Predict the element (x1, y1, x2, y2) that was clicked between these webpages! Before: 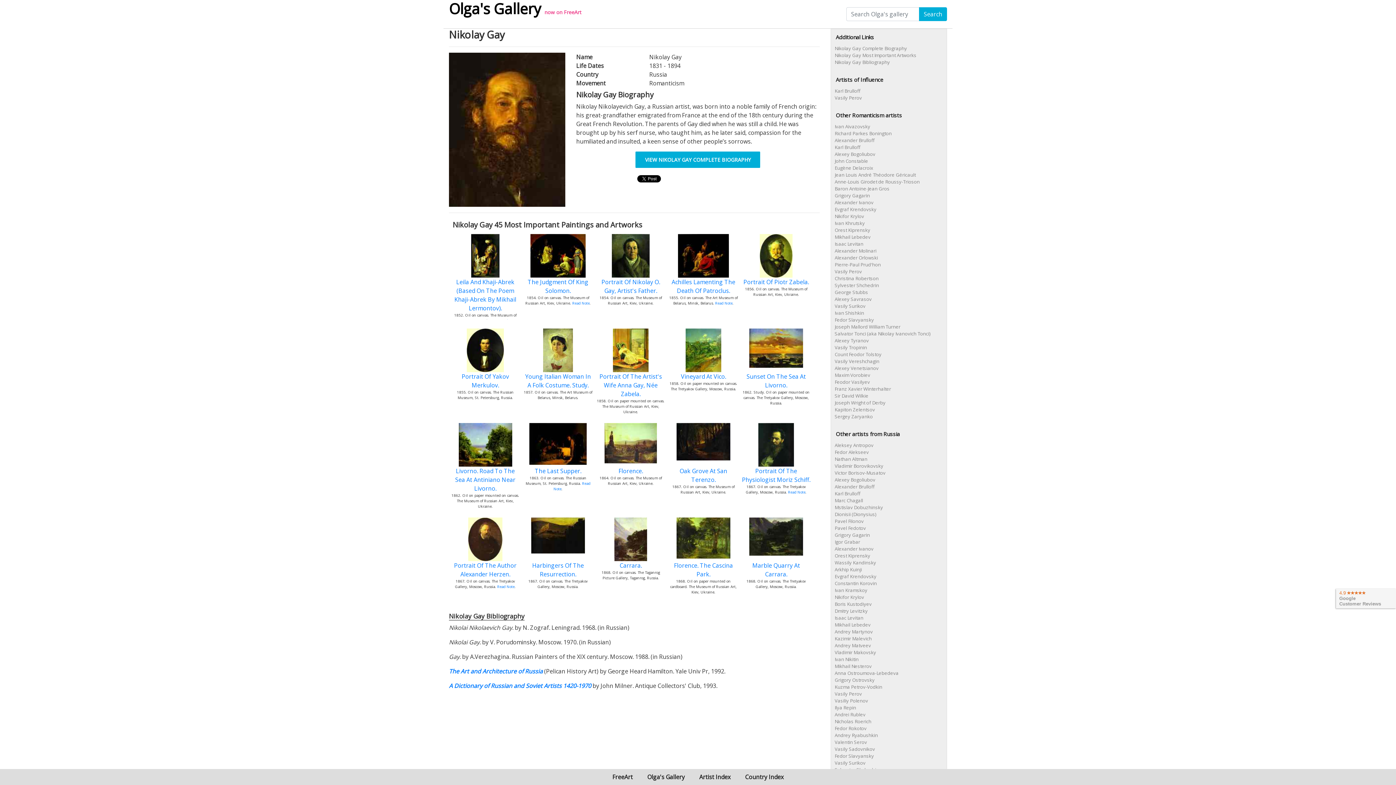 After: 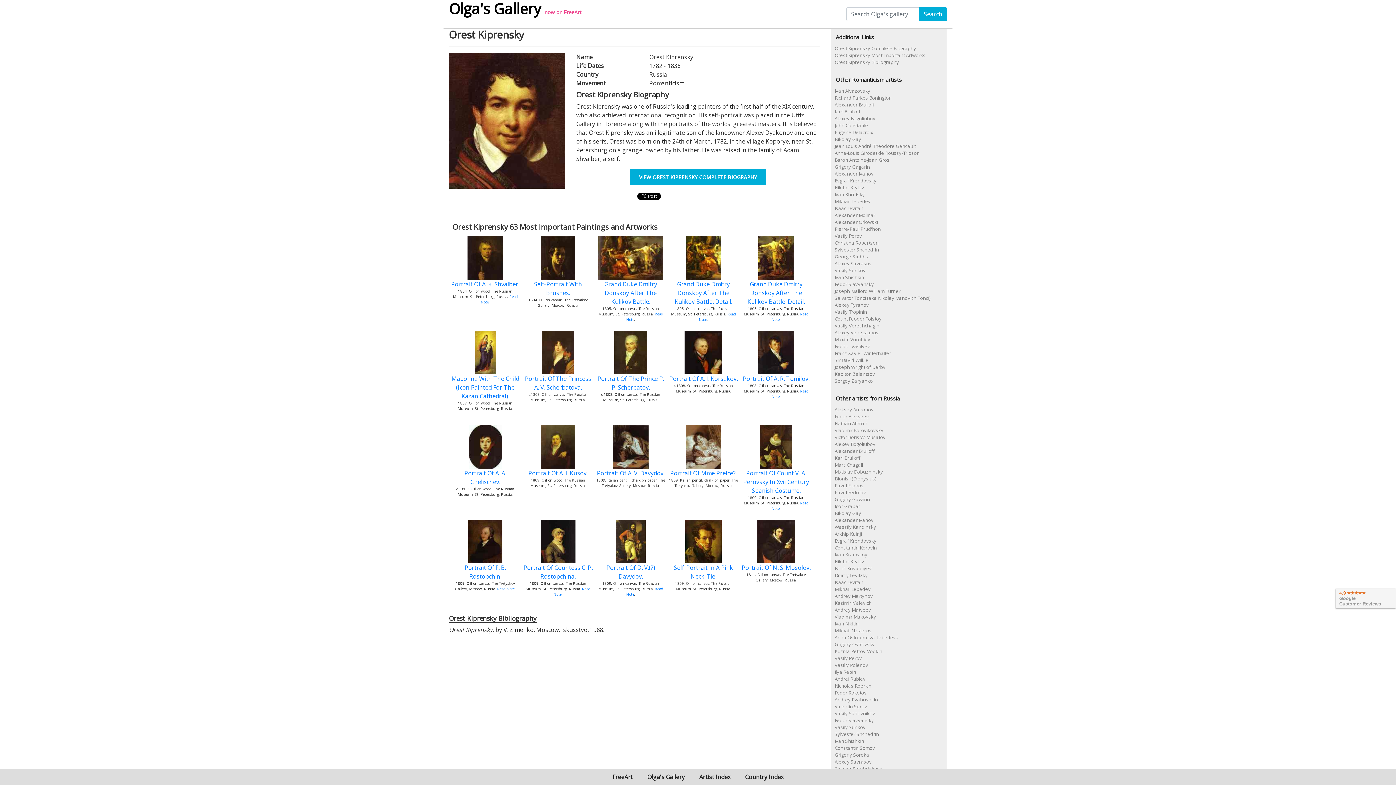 Action: label: Orest Kiprensky bbox: (834, 226, 870, 233)